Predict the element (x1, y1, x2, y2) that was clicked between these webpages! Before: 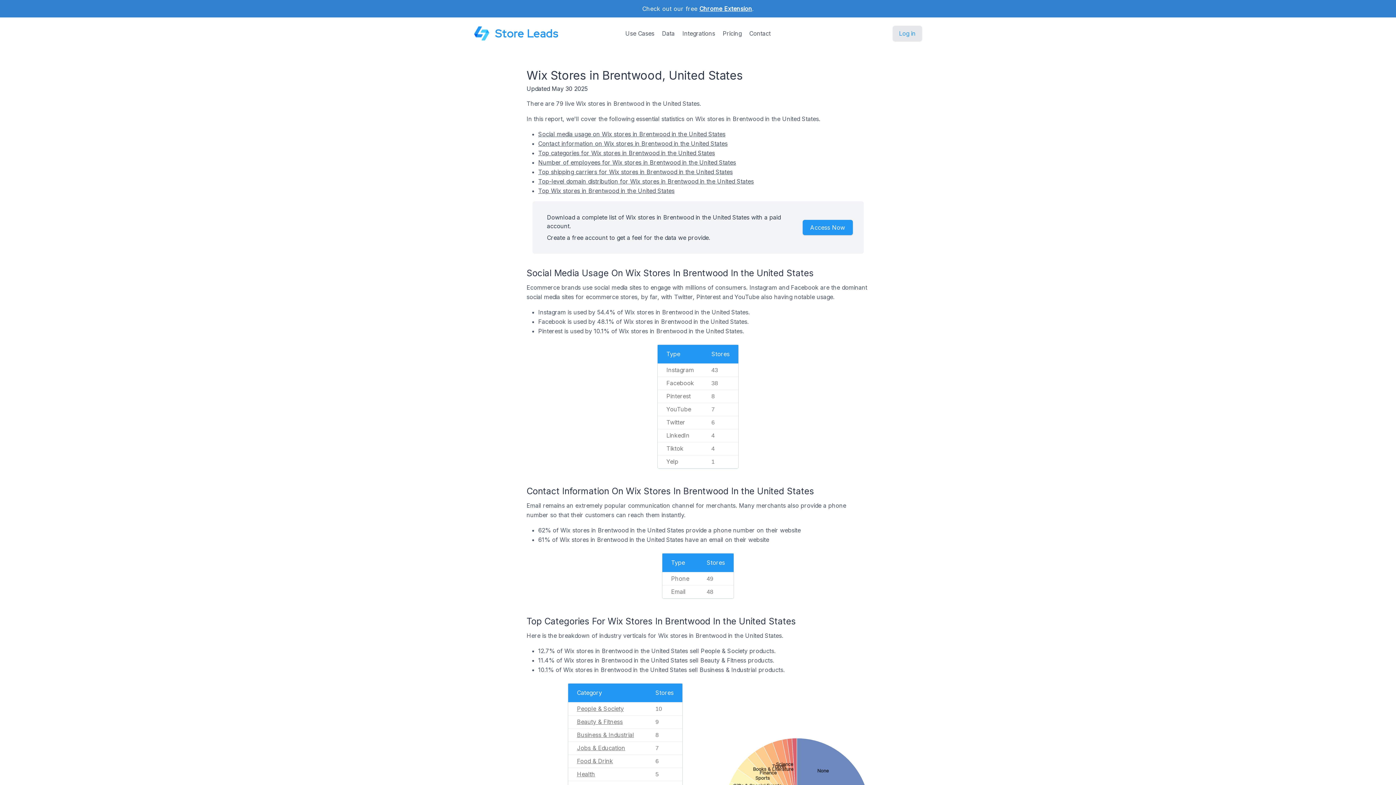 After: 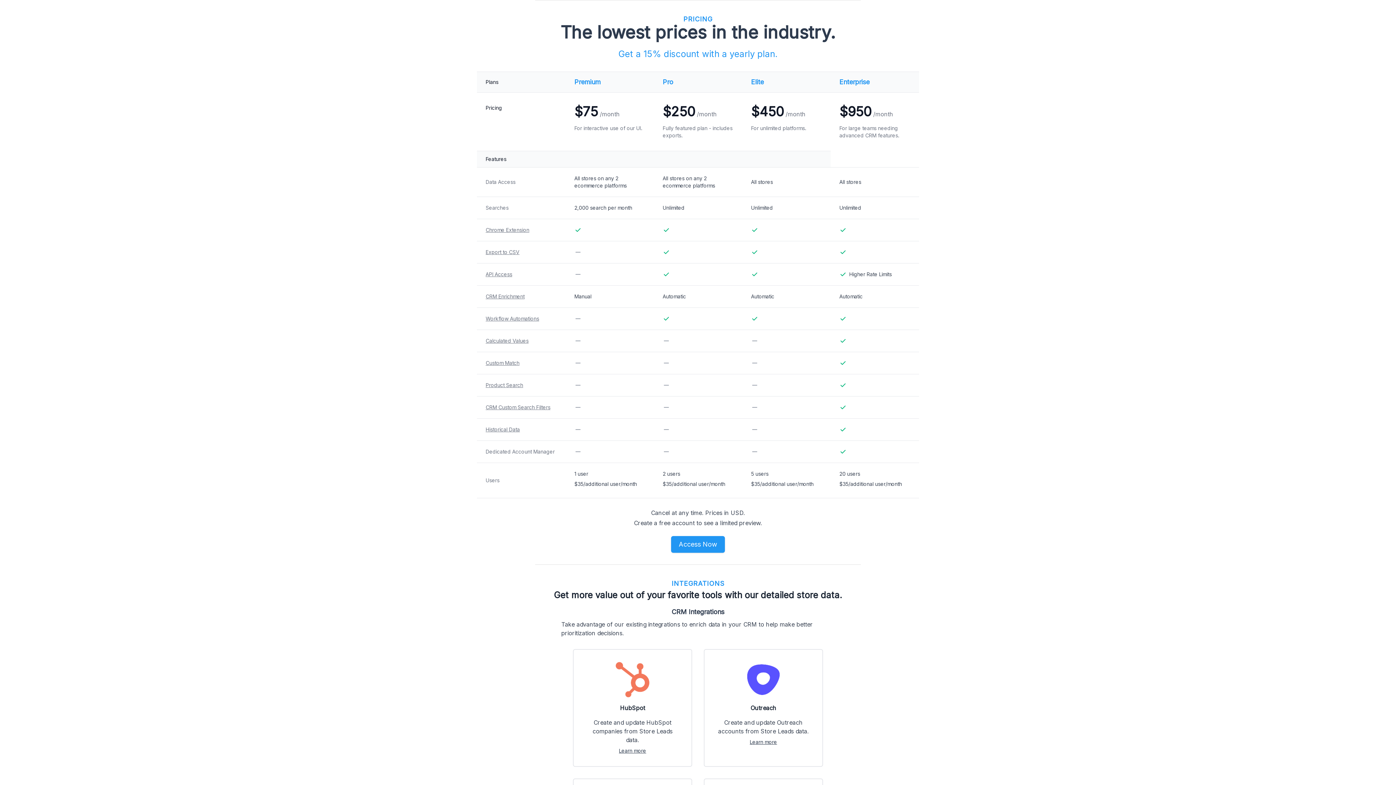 Action: bbox: (722, 29, 741, 37) label: Pricing